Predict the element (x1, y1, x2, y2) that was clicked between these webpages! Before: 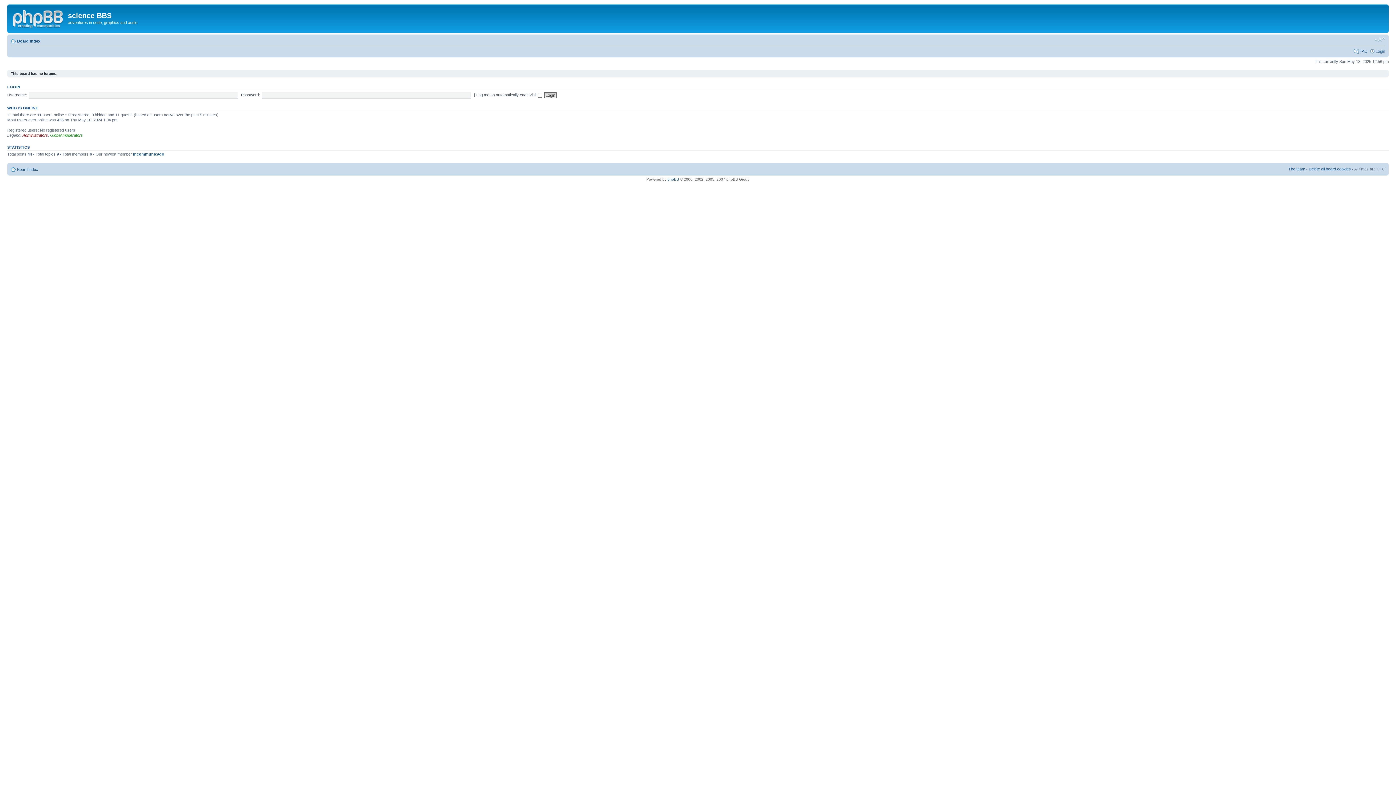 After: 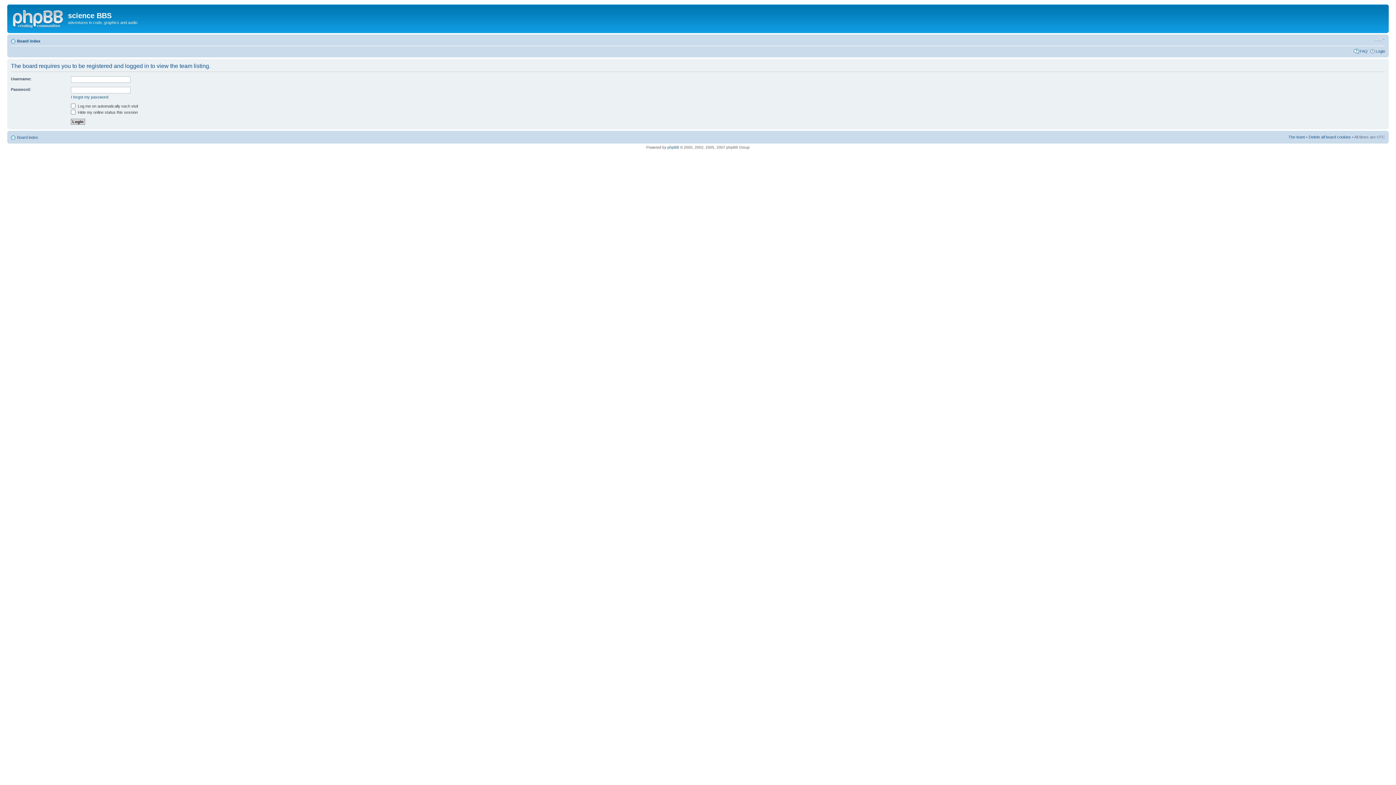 Action: bbox: (1288, 166, 1305, 171) label: The team